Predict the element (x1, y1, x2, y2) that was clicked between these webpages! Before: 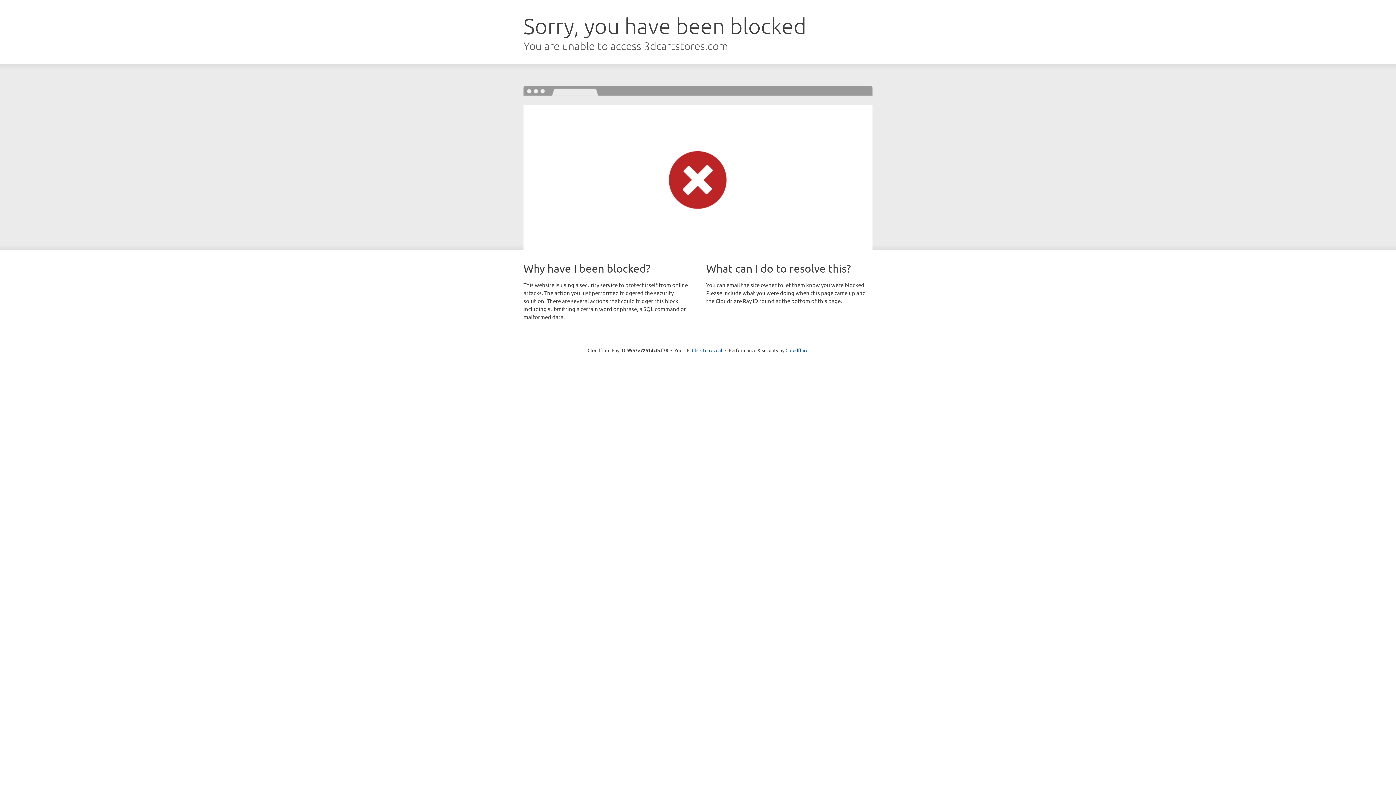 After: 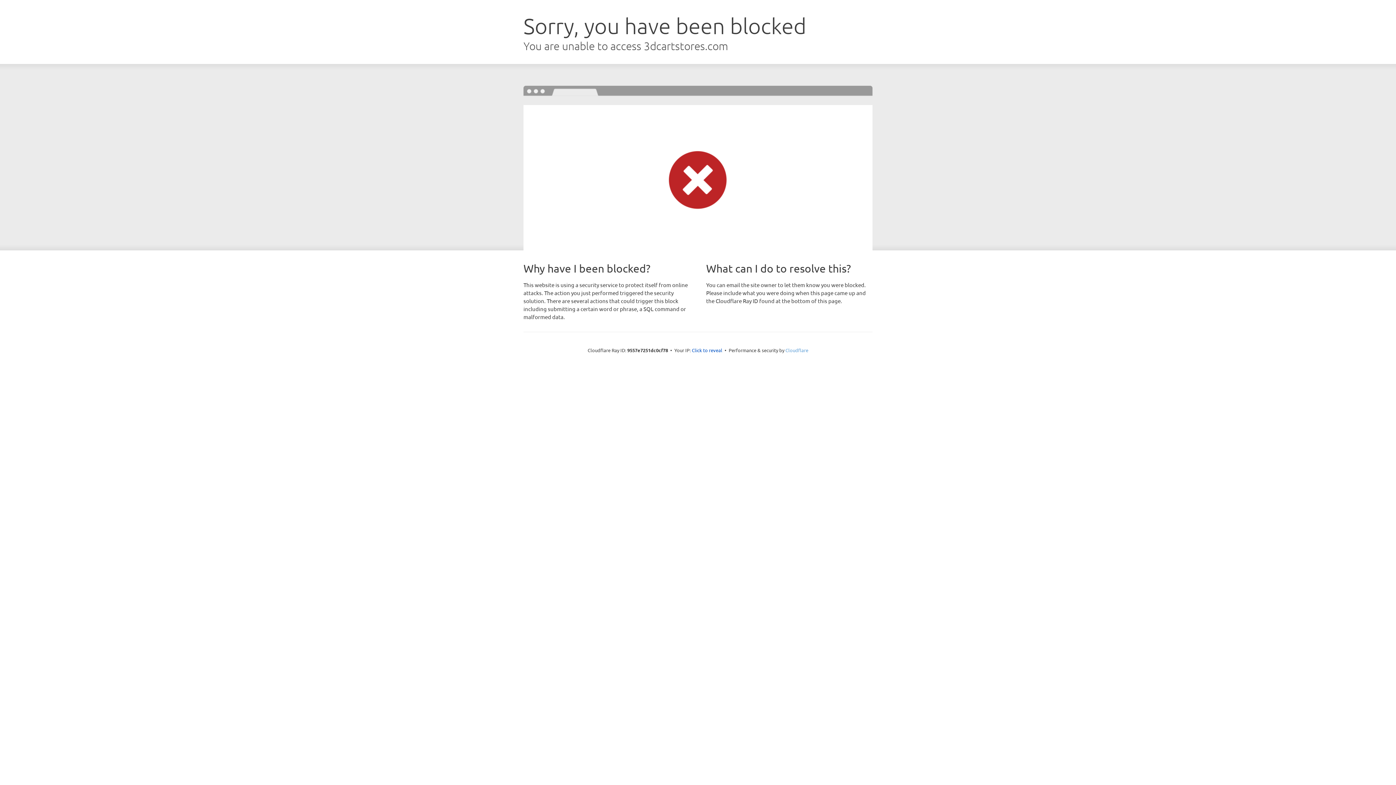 Action: label: Cloudflare bbox: (785, 347, 808, 353)